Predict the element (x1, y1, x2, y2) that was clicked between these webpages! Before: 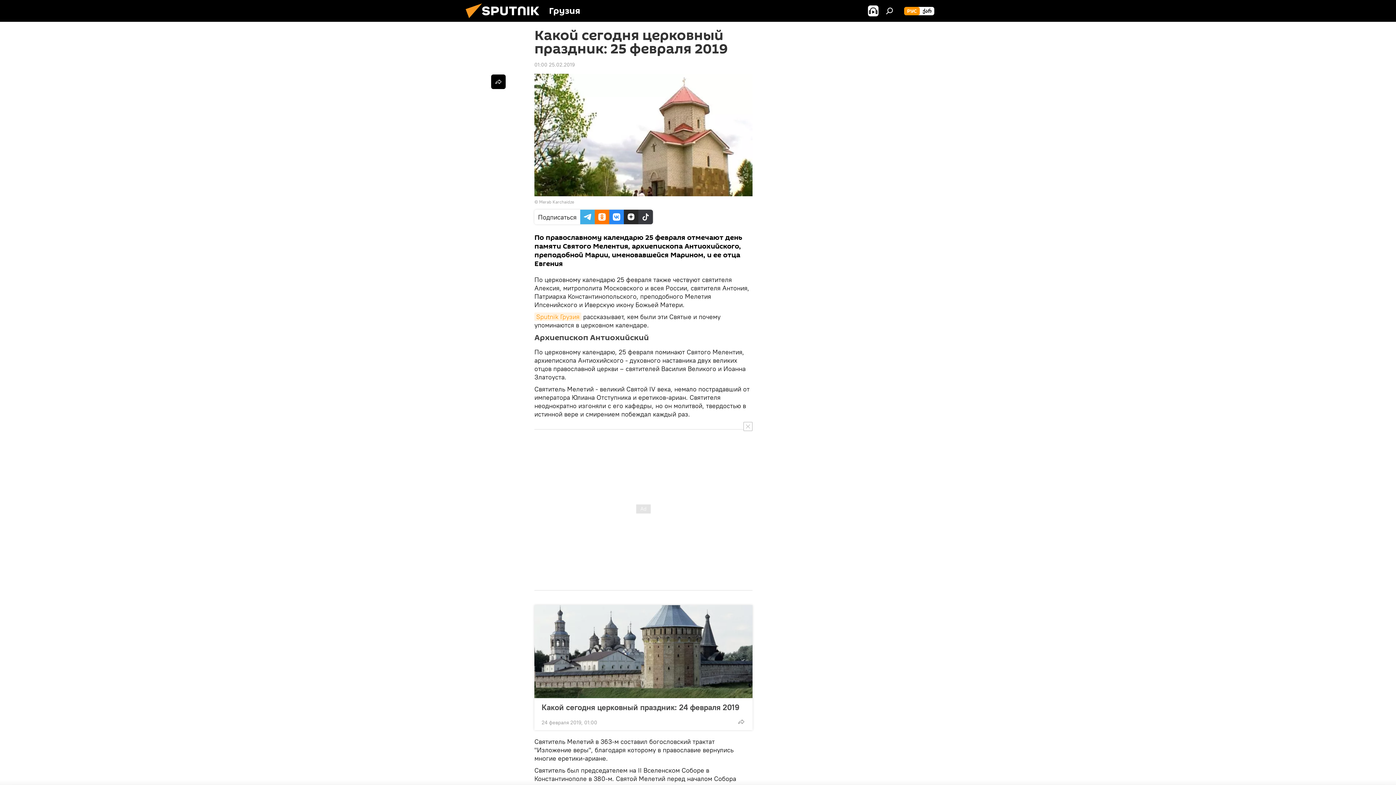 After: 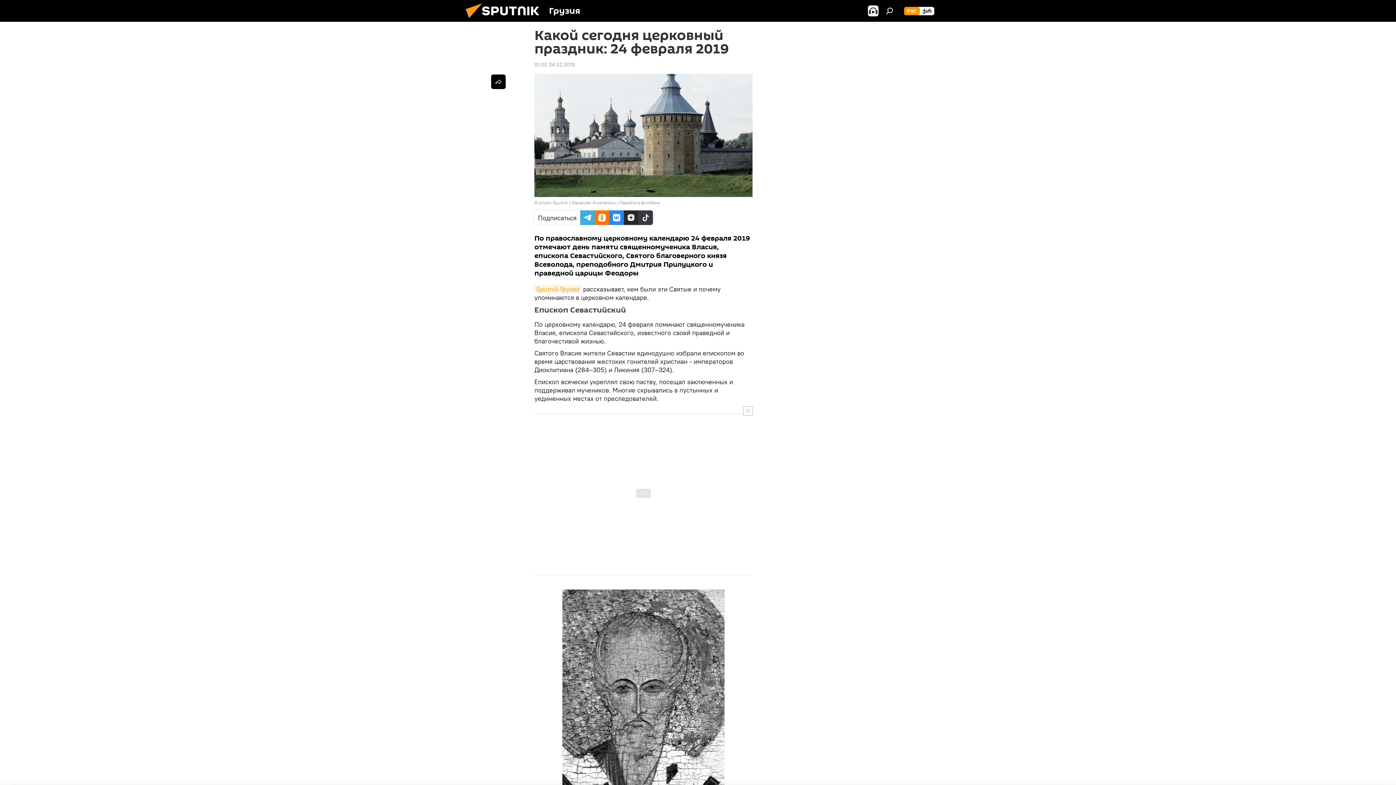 Action: bbox: (534, 605, 752, 698)